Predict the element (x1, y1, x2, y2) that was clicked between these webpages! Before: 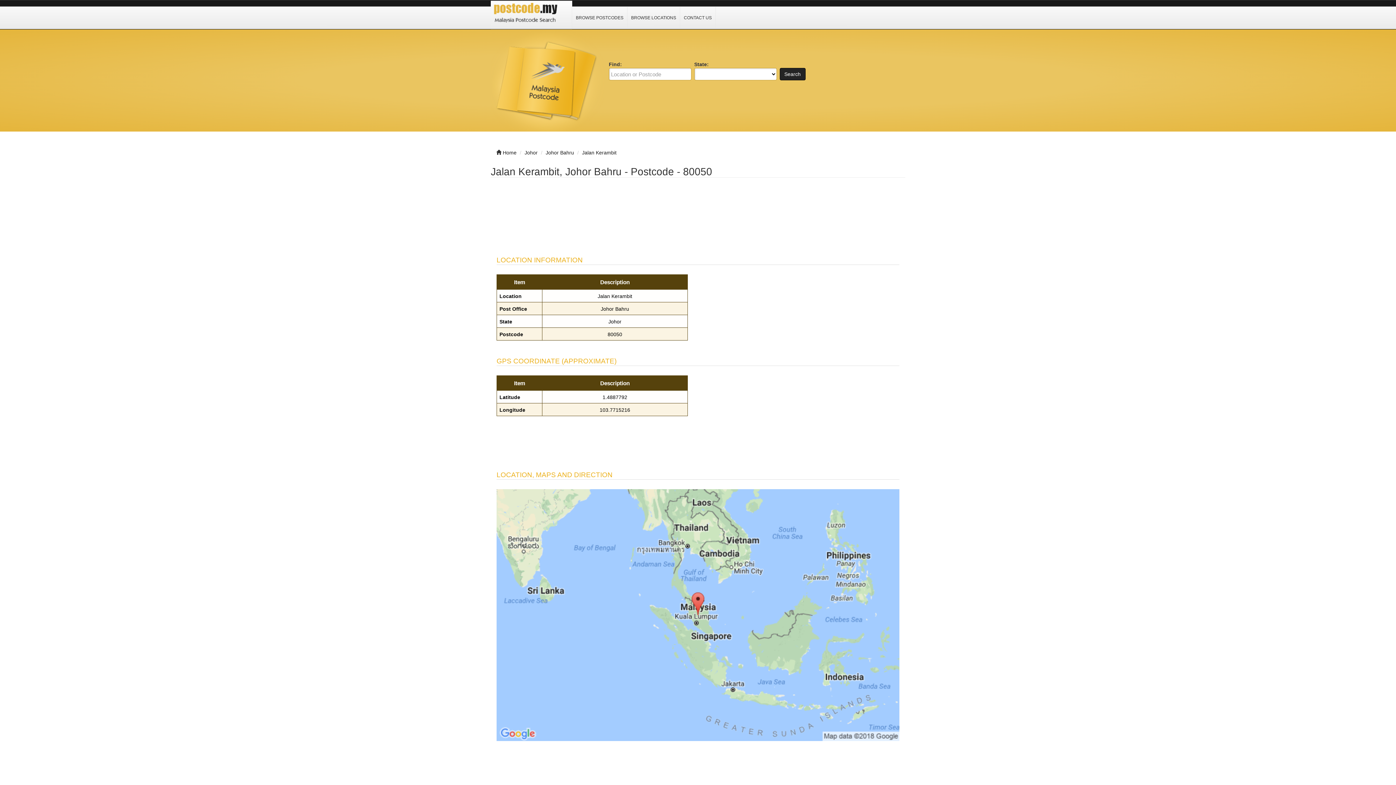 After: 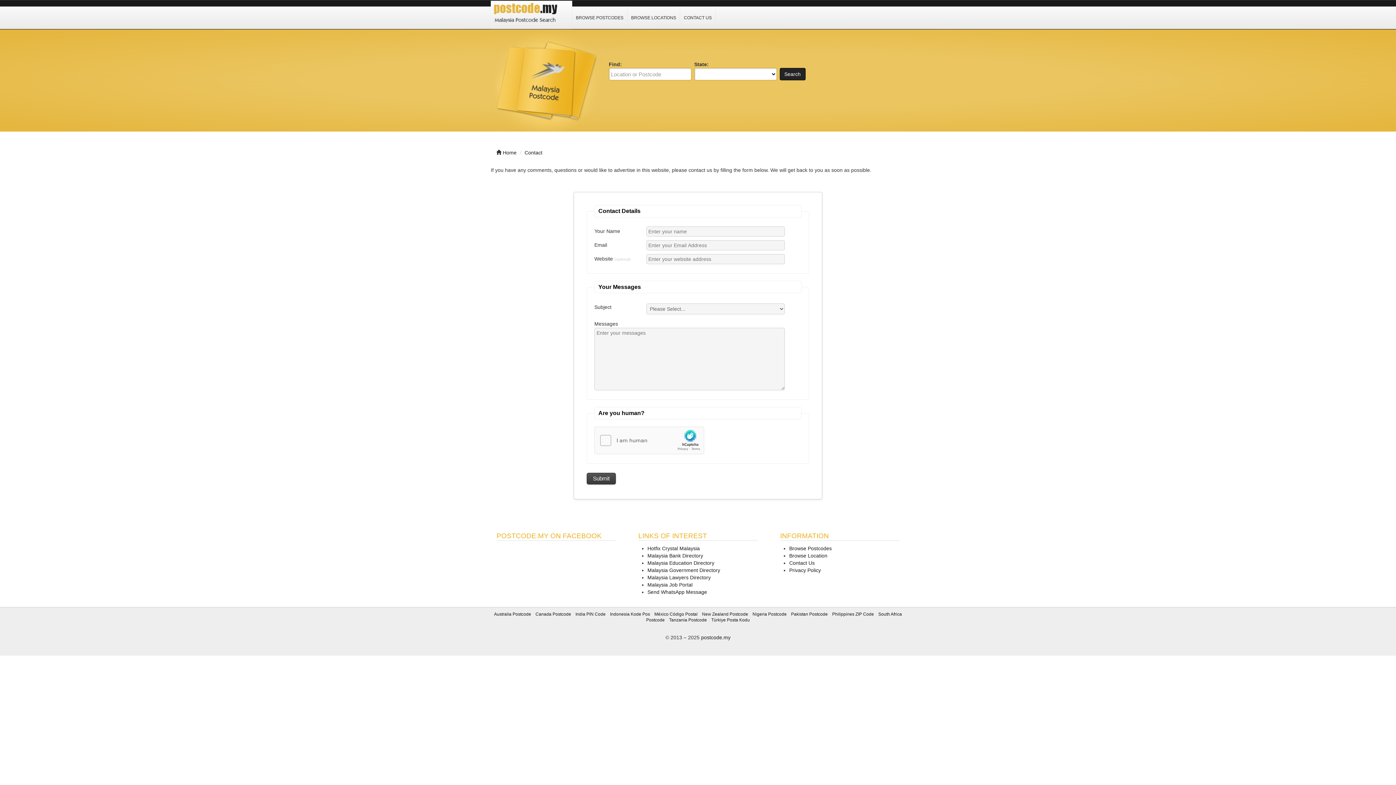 Action: bbox: (680, 6, 716, 28) label: CONTACT US